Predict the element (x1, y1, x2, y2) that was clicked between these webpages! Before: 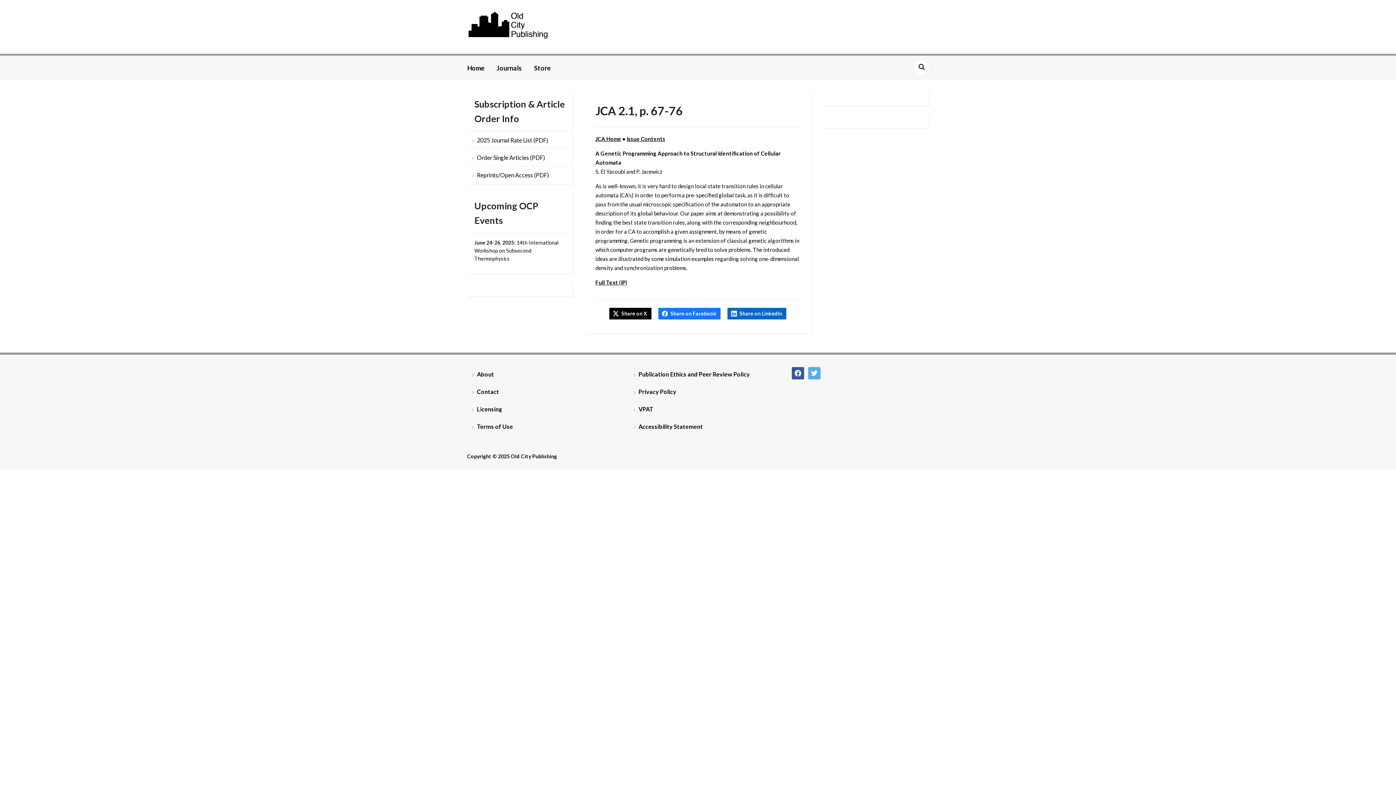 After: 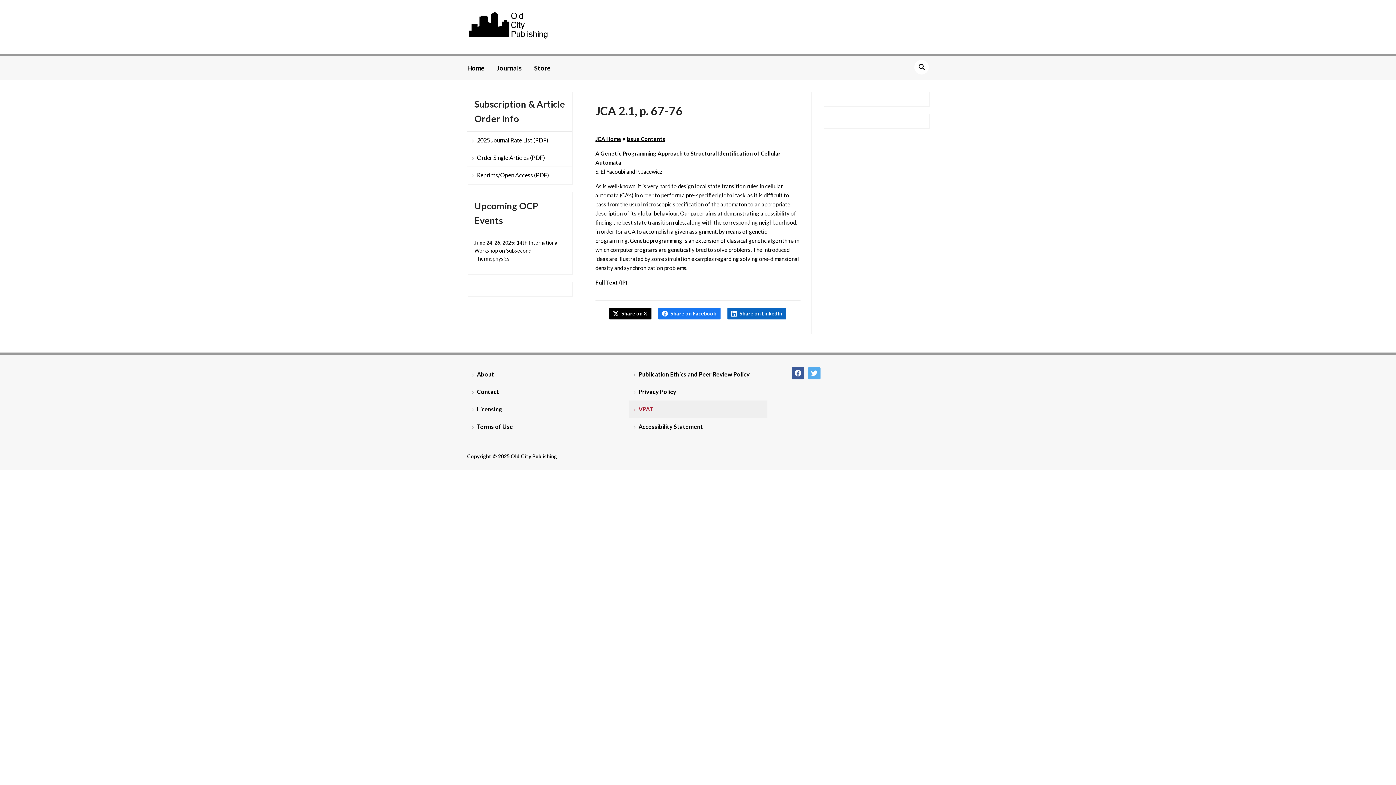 Action: label: VPAT bbox: (628, 400, 767, 418)